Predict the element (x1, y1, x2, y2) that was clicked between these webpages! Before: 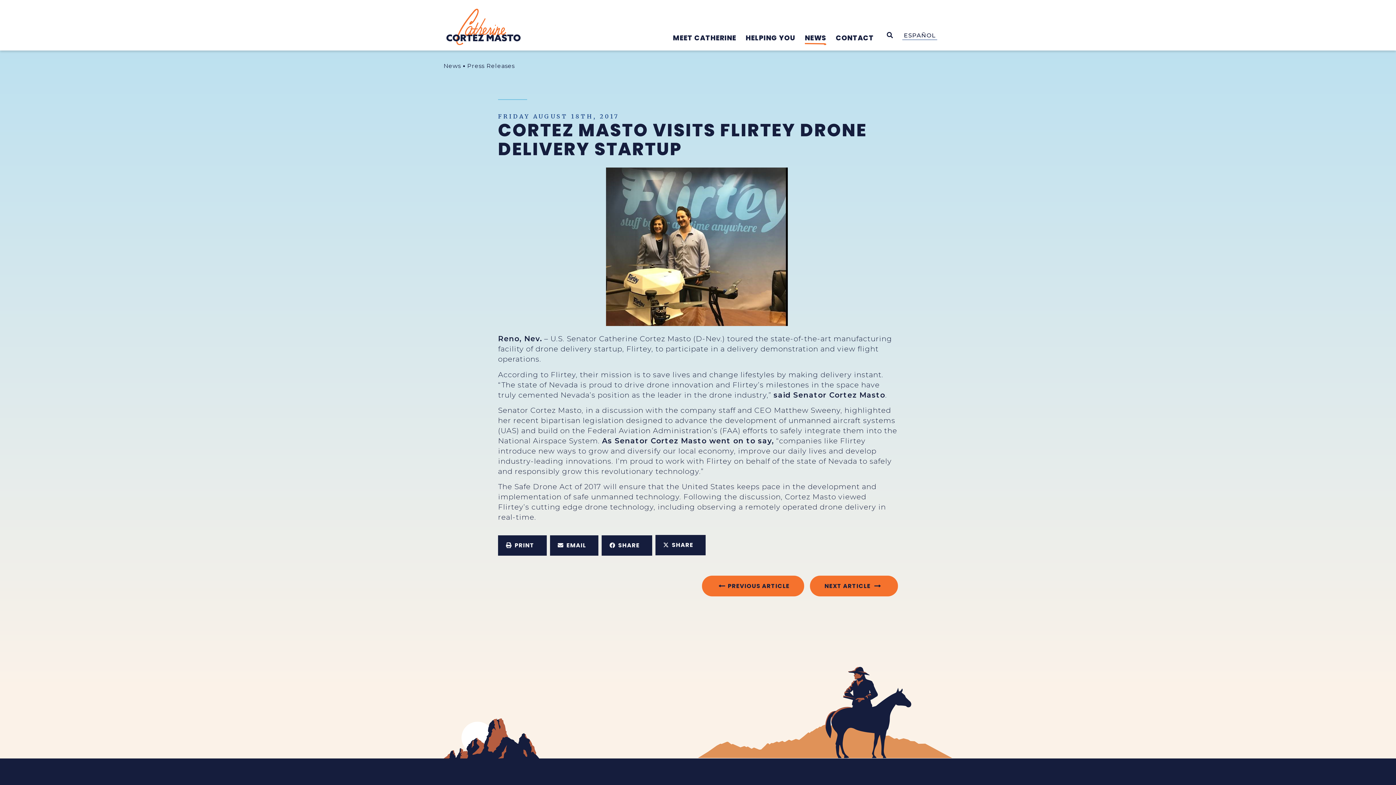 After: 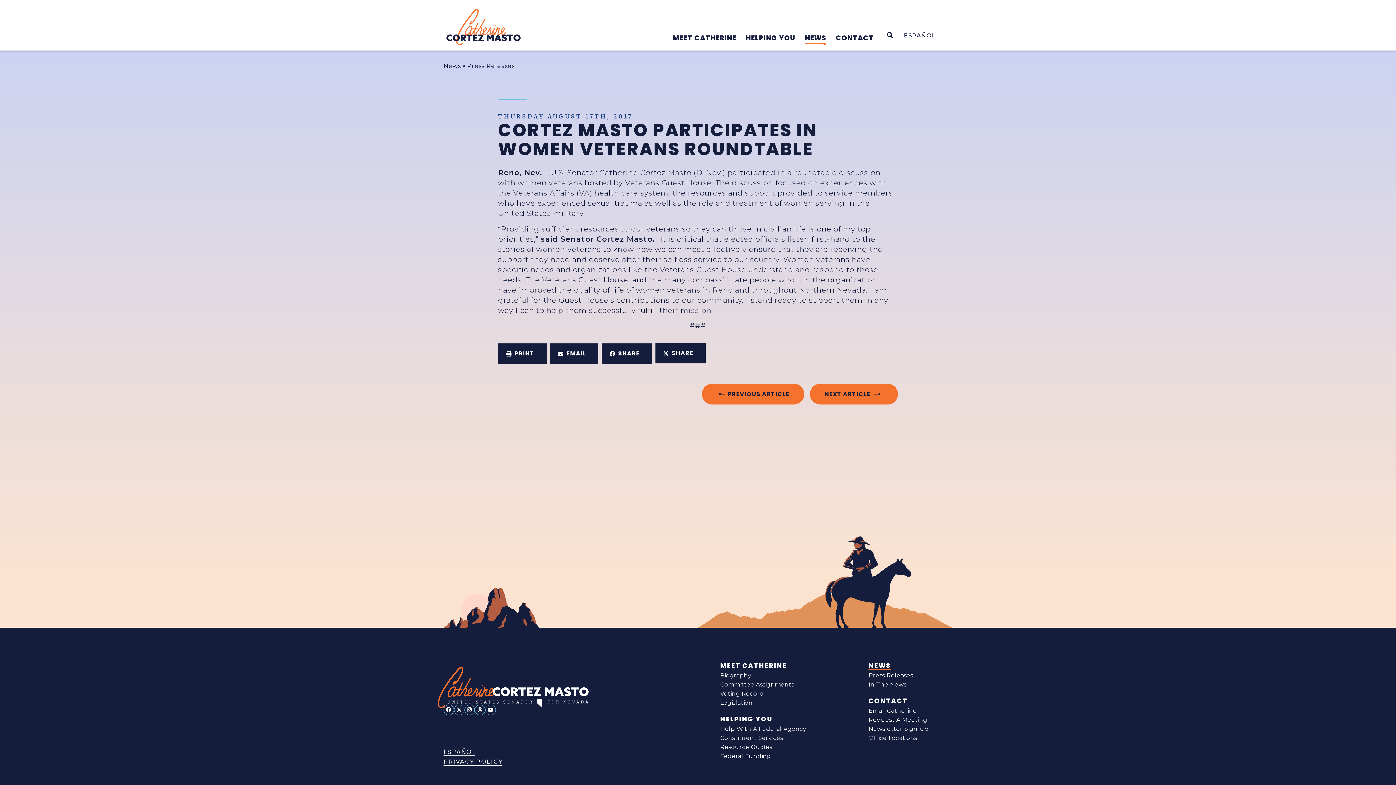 Action: bbox: (702, 575, 804, 596) label: PREVIOUS ARTICLE